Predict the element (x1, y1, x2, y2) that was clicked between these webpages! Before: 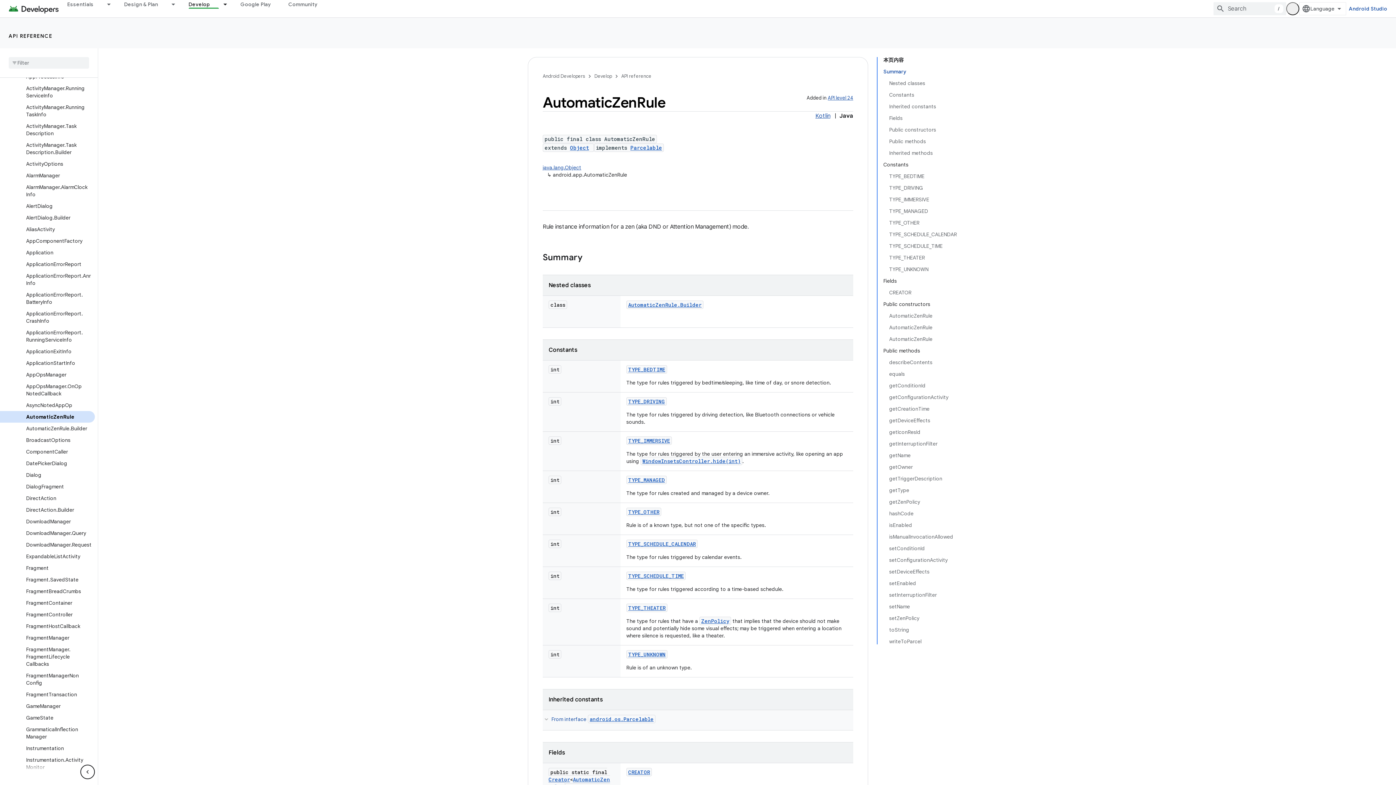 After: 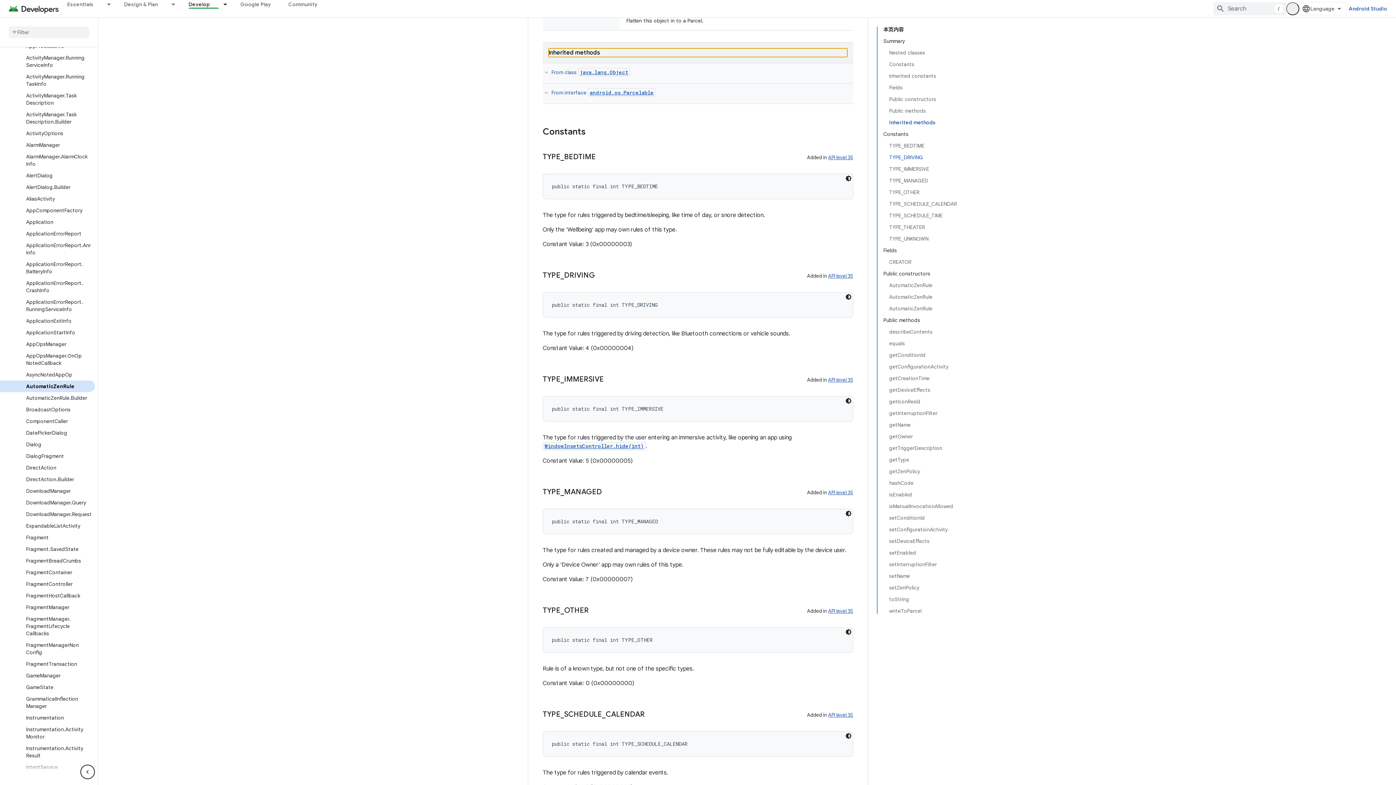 Action: bbox: (889, 147, 957, 158) label: Inherited methods